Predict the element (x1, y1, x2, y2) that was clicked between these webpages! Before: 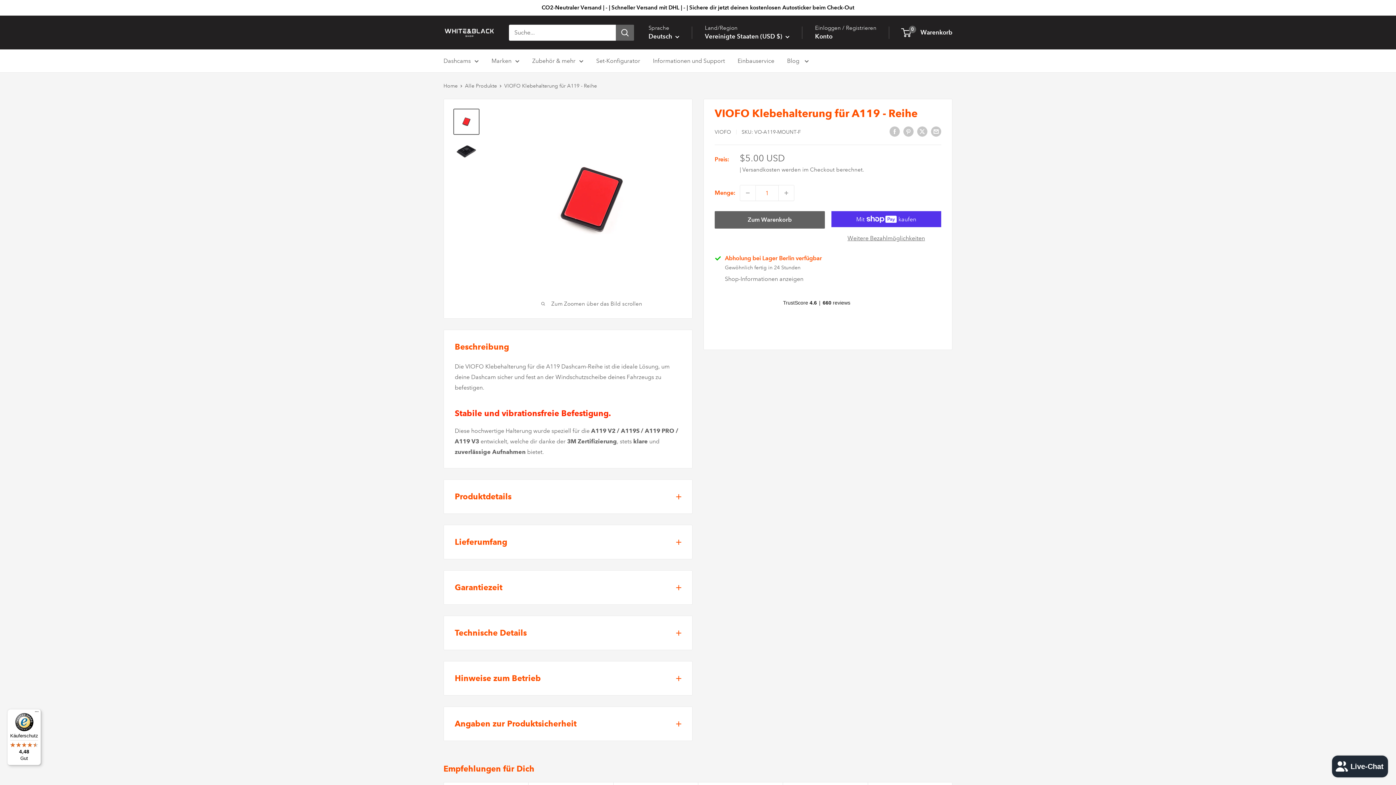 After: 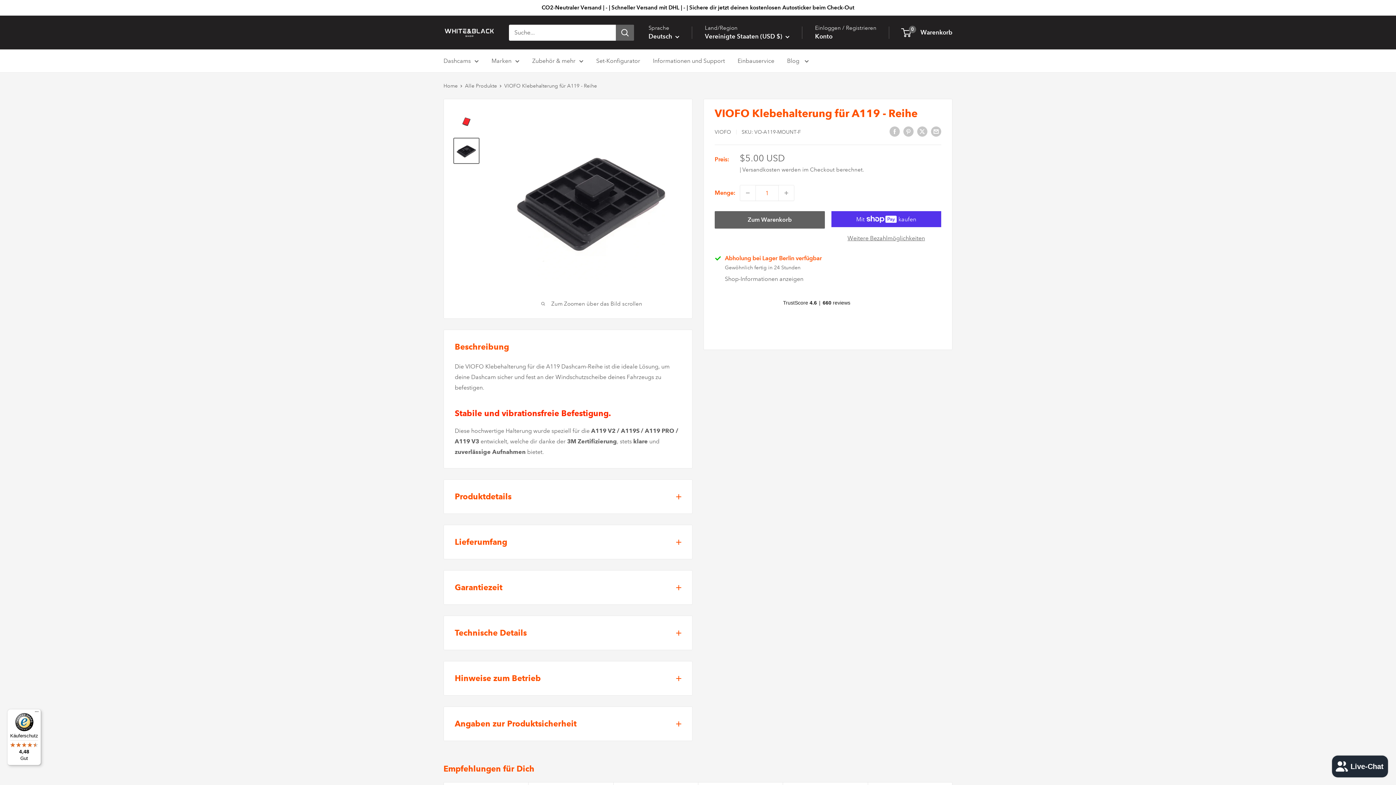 Action: bbox: (453, 137, 479, 164)